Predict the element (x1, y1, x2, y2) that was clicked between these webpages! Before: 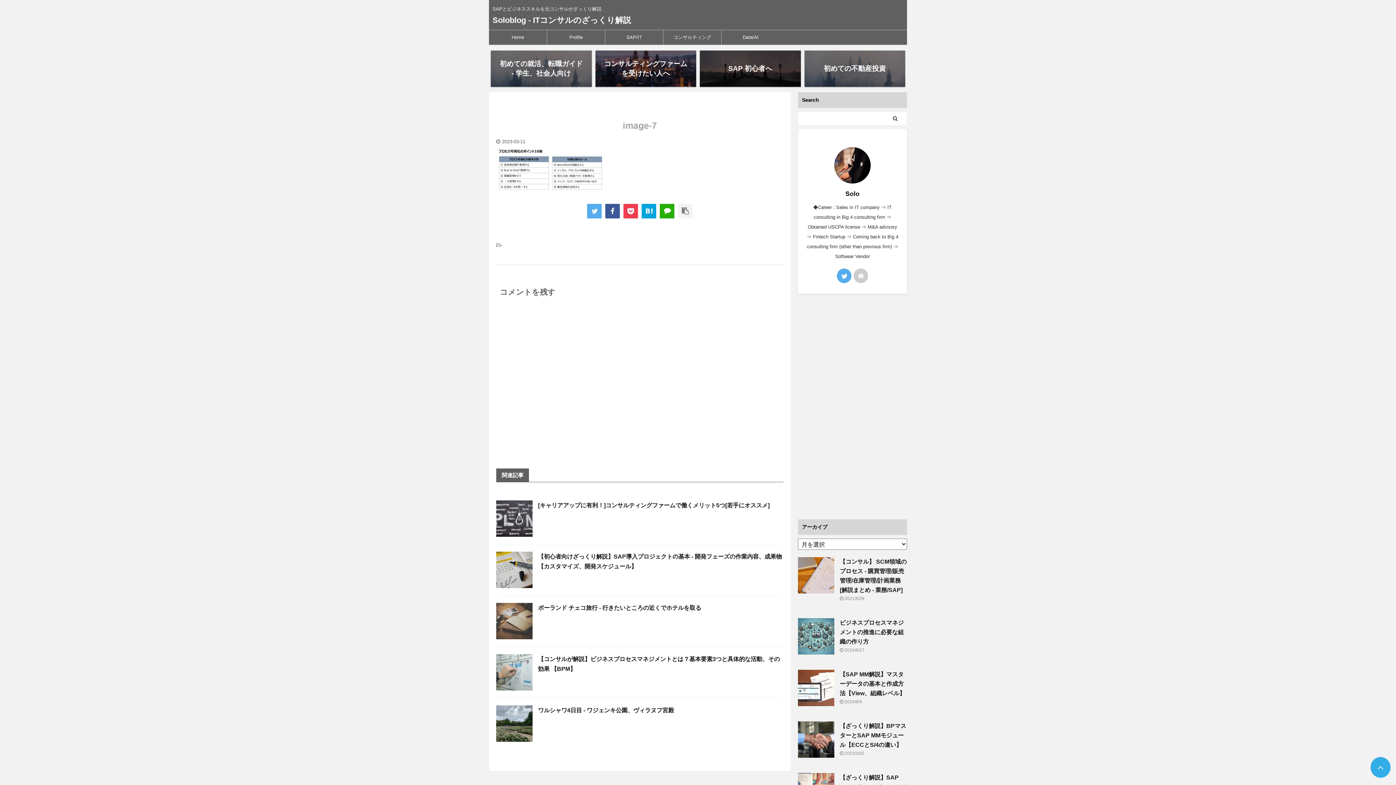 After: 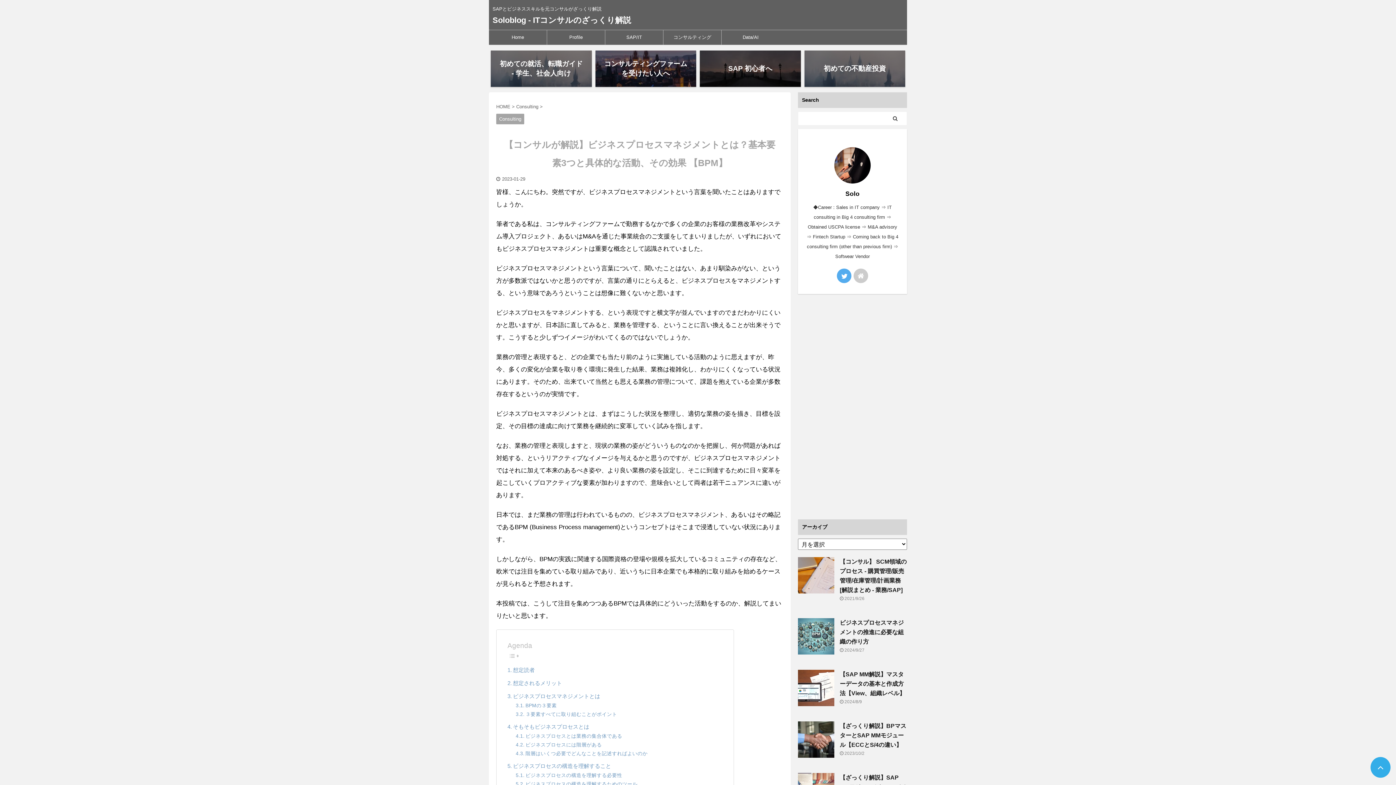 Action: bbox: (496, 684, 532, 690)